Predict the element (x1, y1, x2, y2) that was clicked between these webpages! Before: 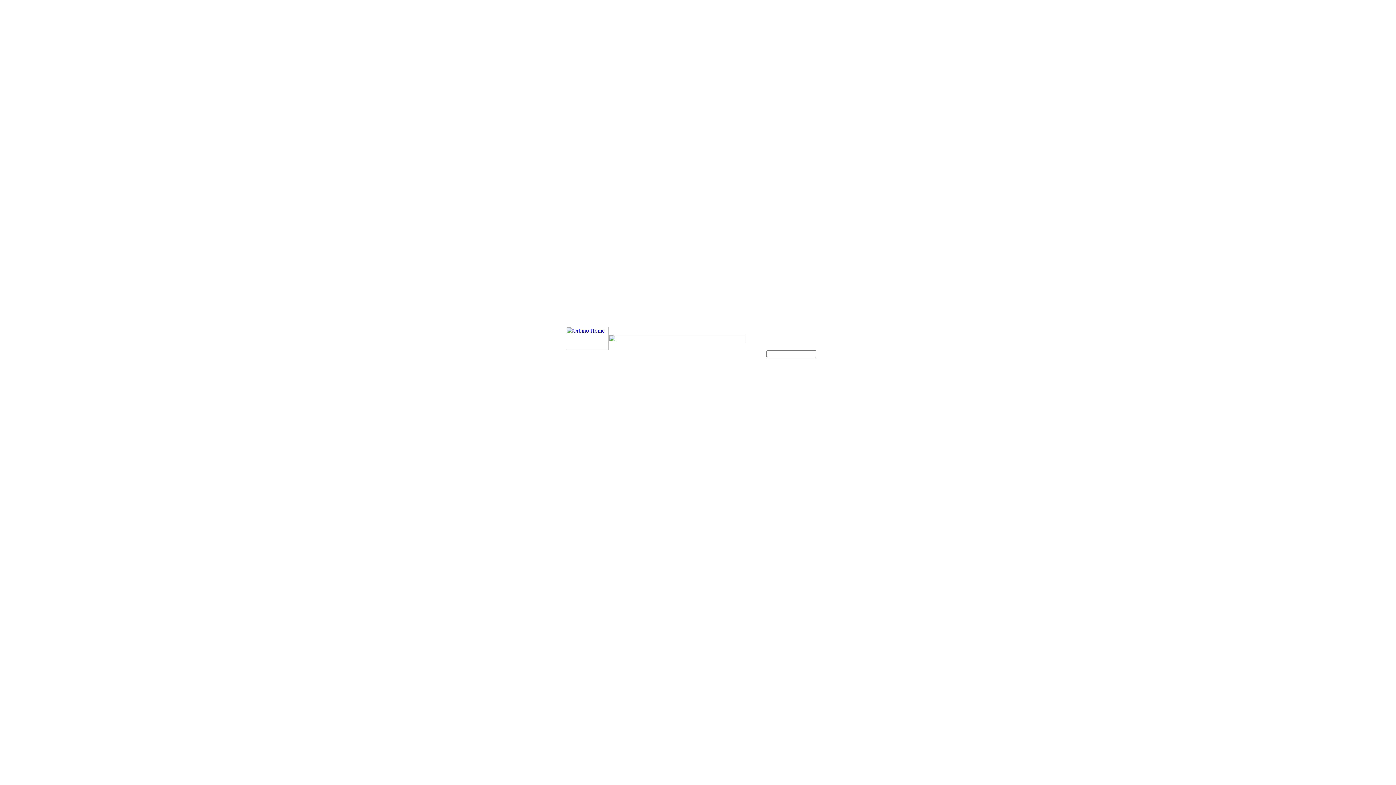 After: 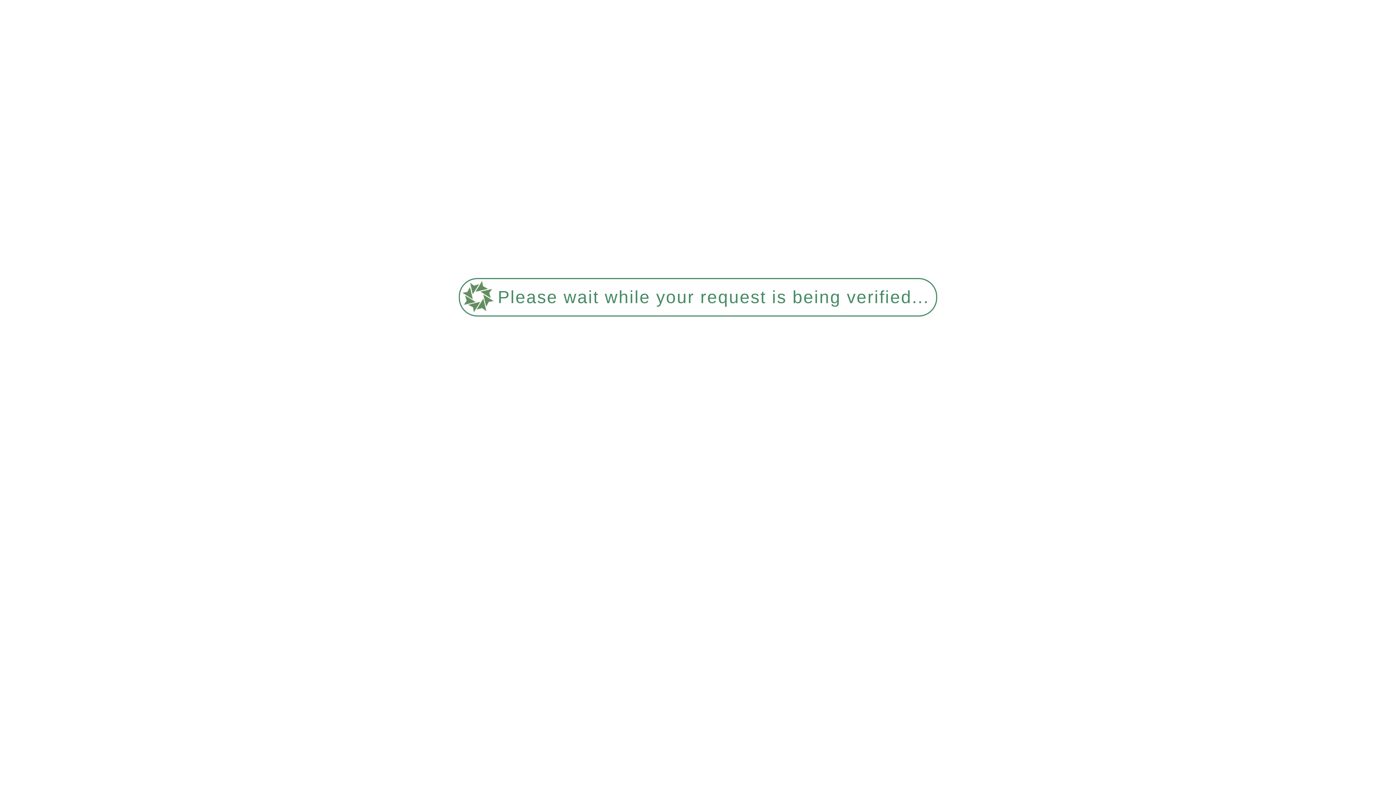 Action: bbox: (566, 345, 608, 351)